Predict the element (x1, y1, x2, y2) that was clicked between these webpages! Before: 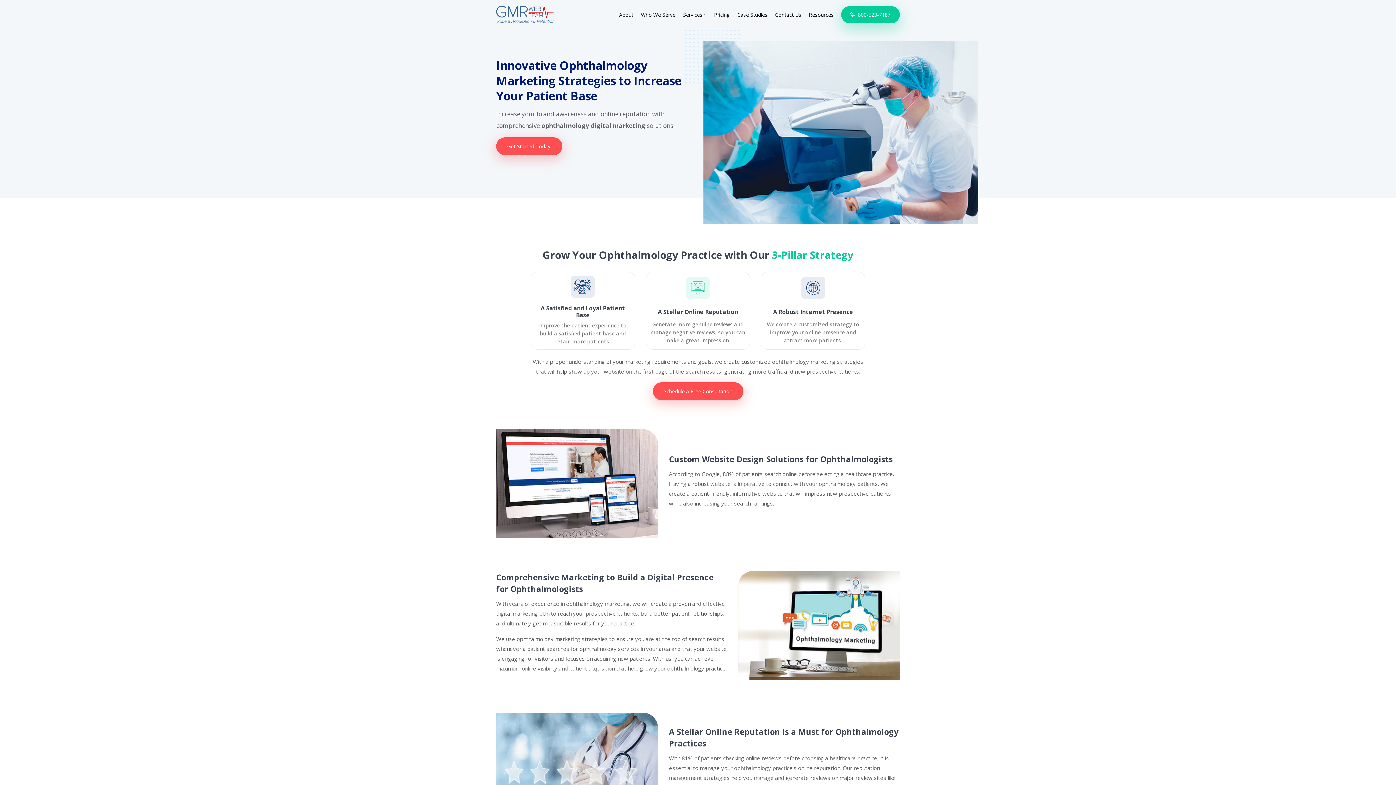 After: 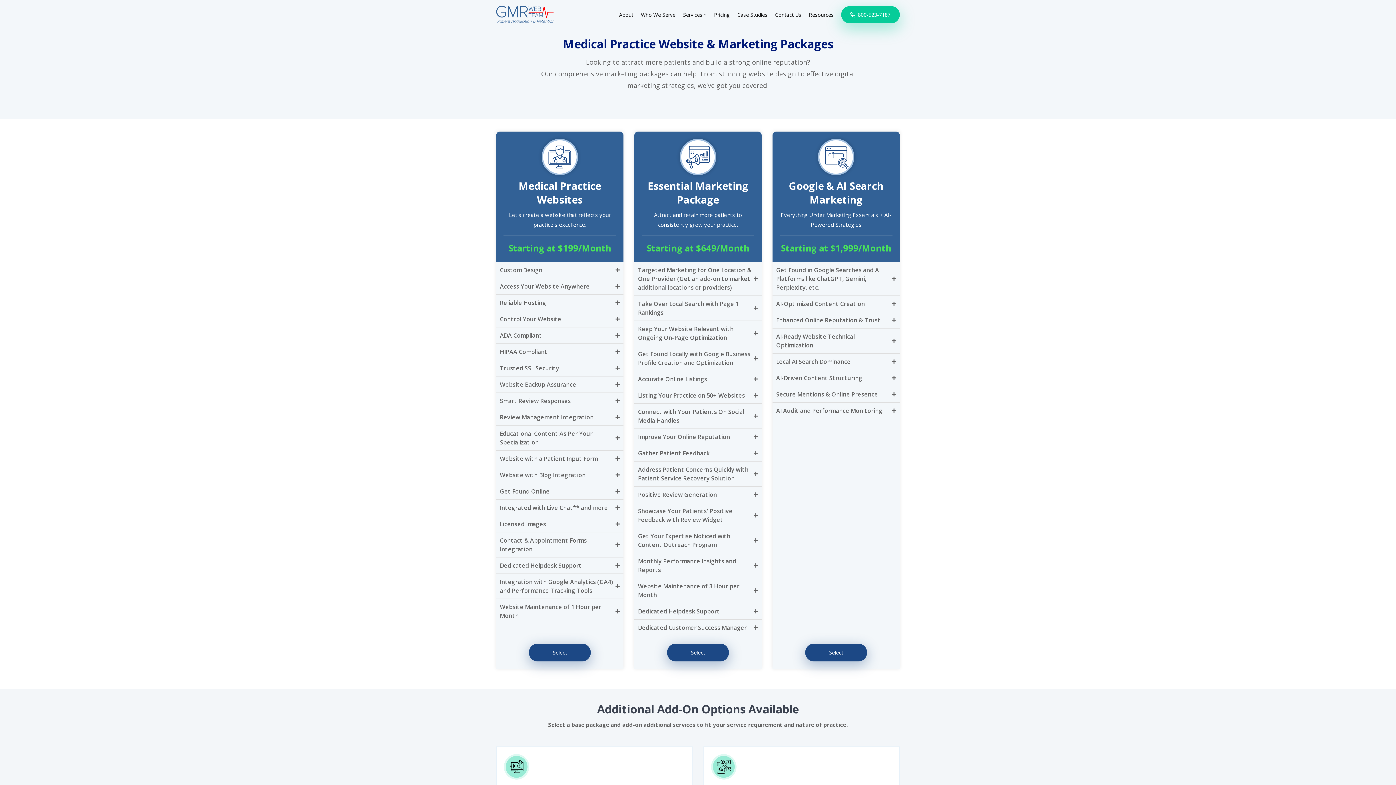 Action: bbox: (714, 5, 729, 24) label: Pricing